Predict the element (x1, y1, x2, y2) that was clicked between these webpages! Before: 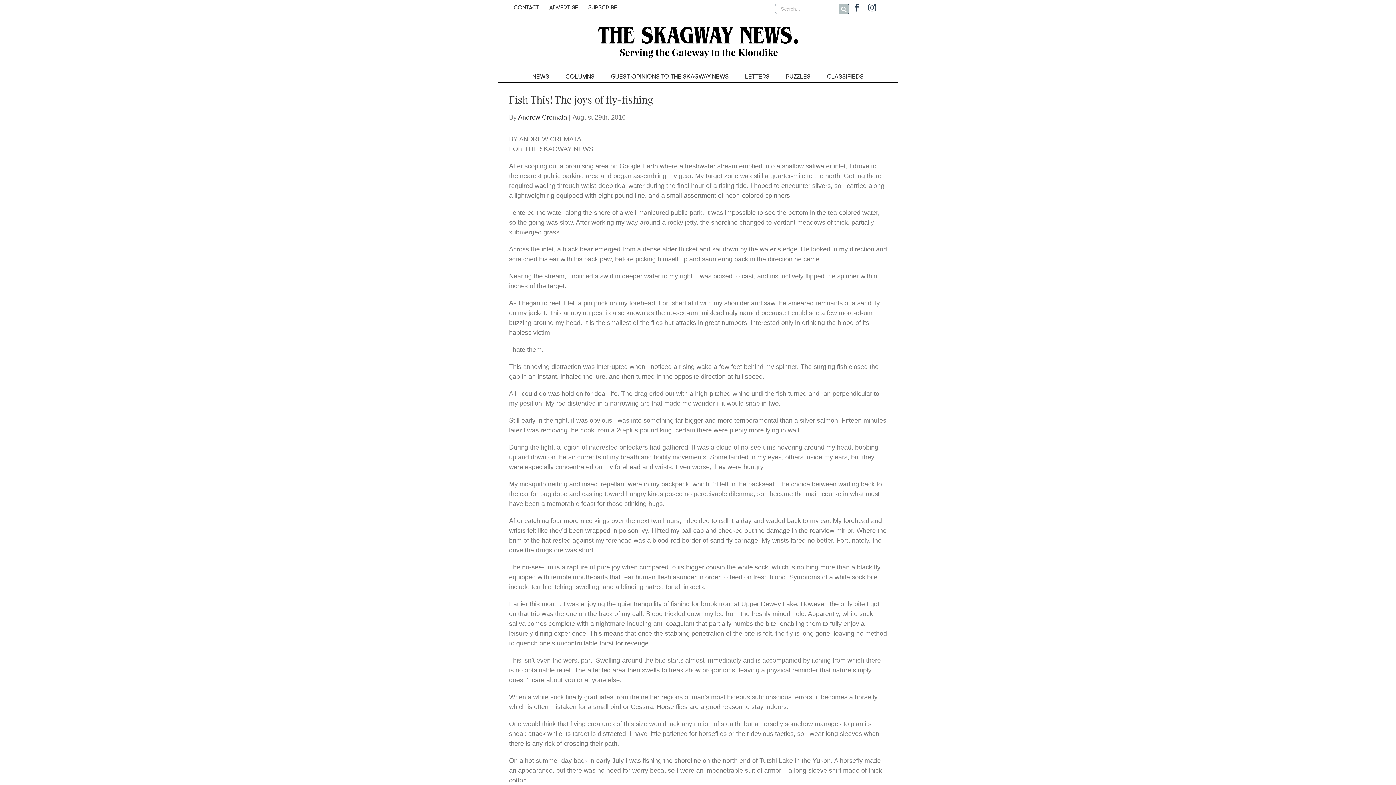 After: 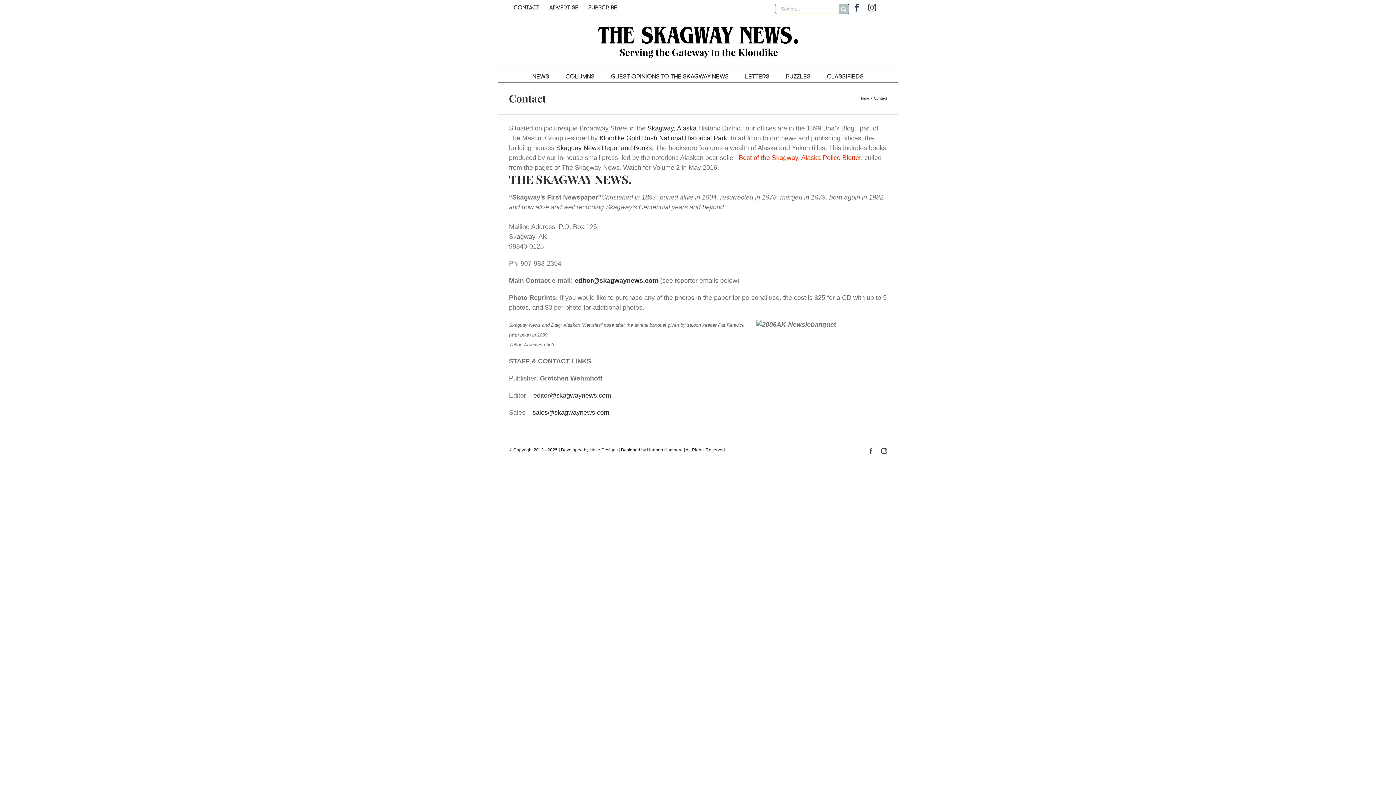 Action: label: Contact bbox: (509, 1, 544, 13)